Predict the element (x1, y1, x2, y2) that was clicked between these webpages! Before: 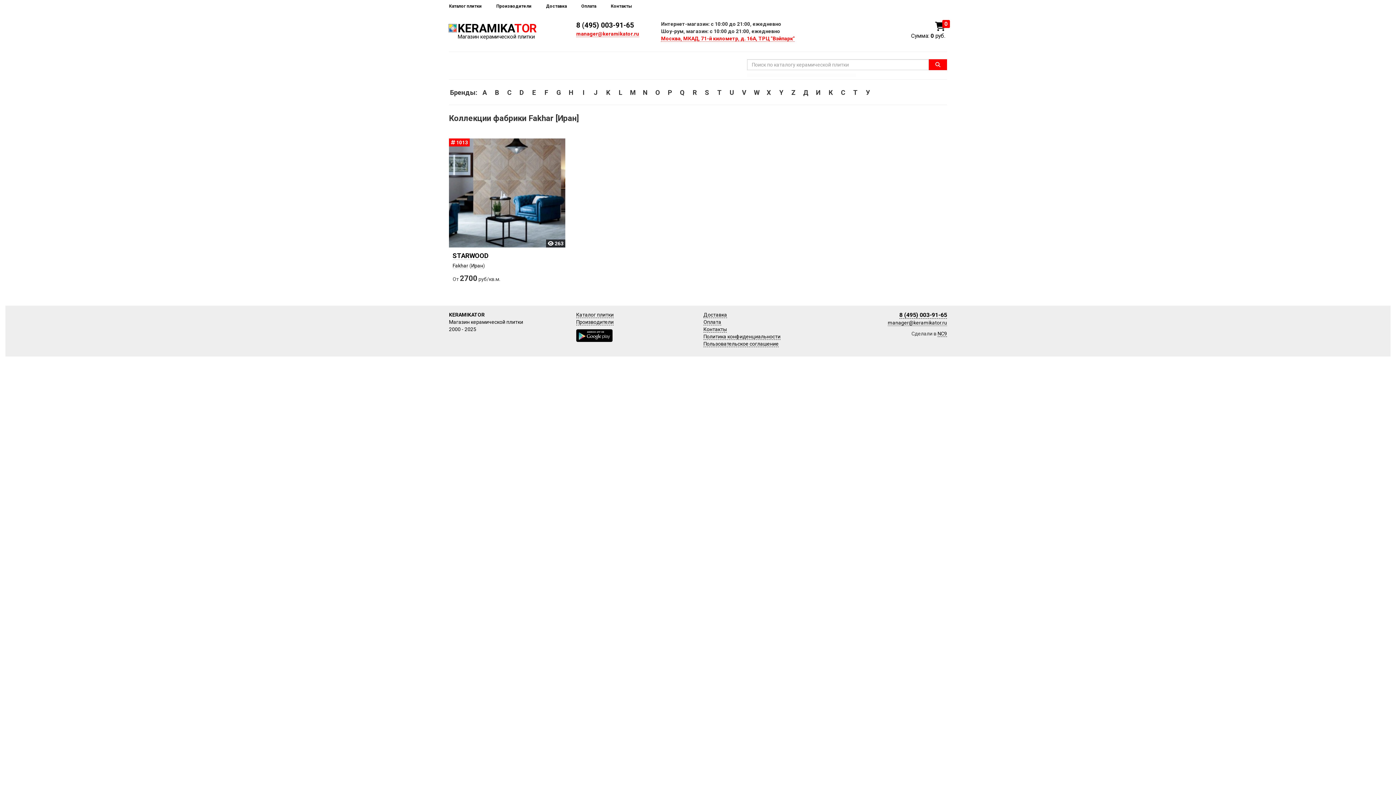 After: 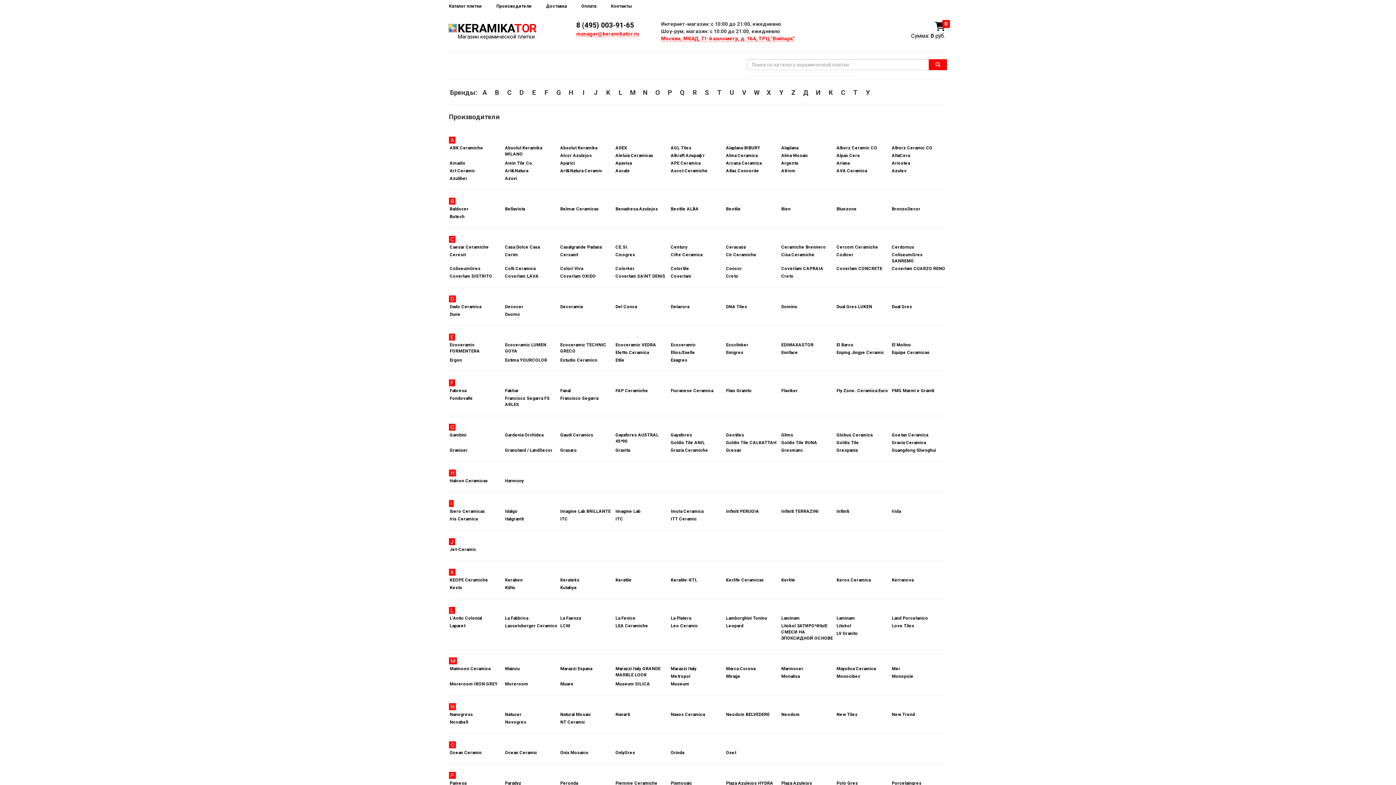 Action: bbox: (496, 3, 531, 8) label: Производители